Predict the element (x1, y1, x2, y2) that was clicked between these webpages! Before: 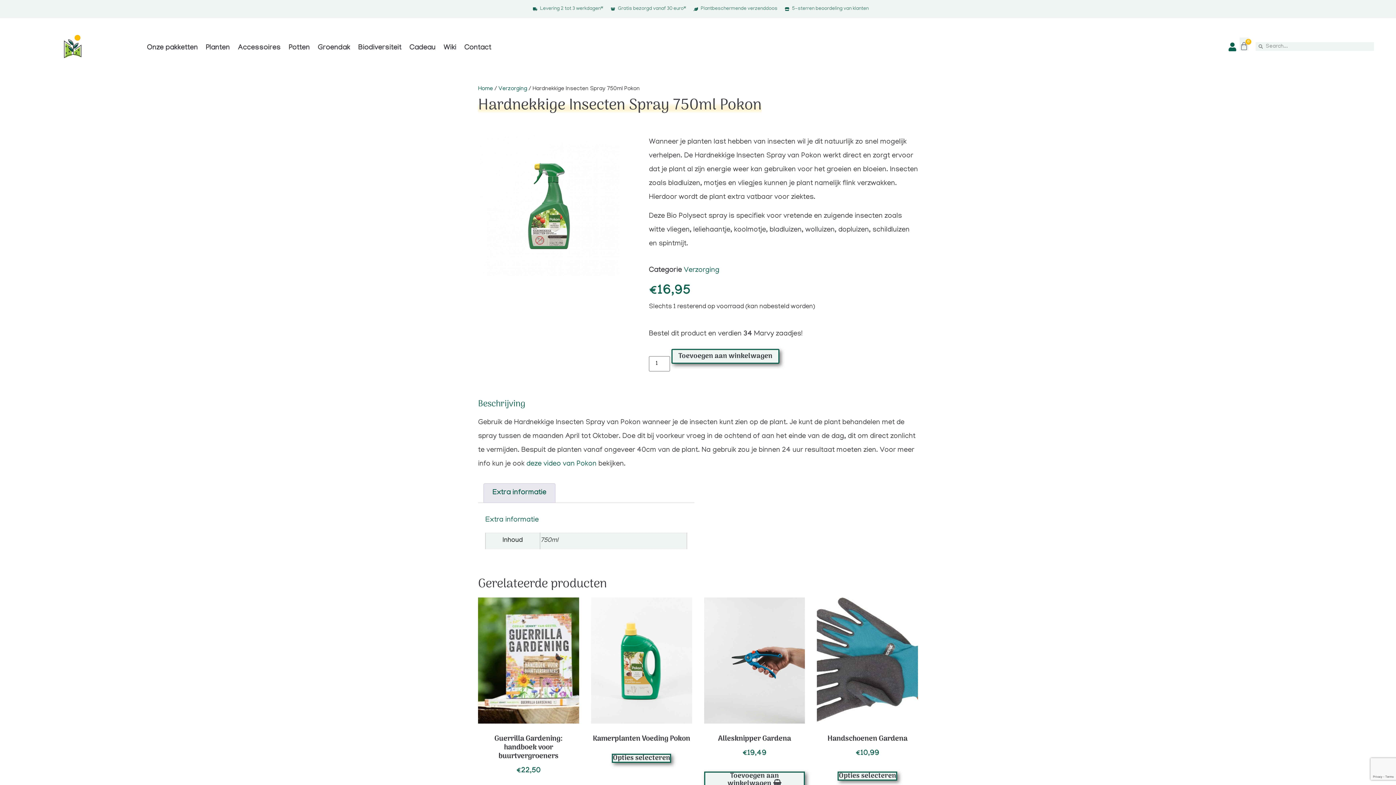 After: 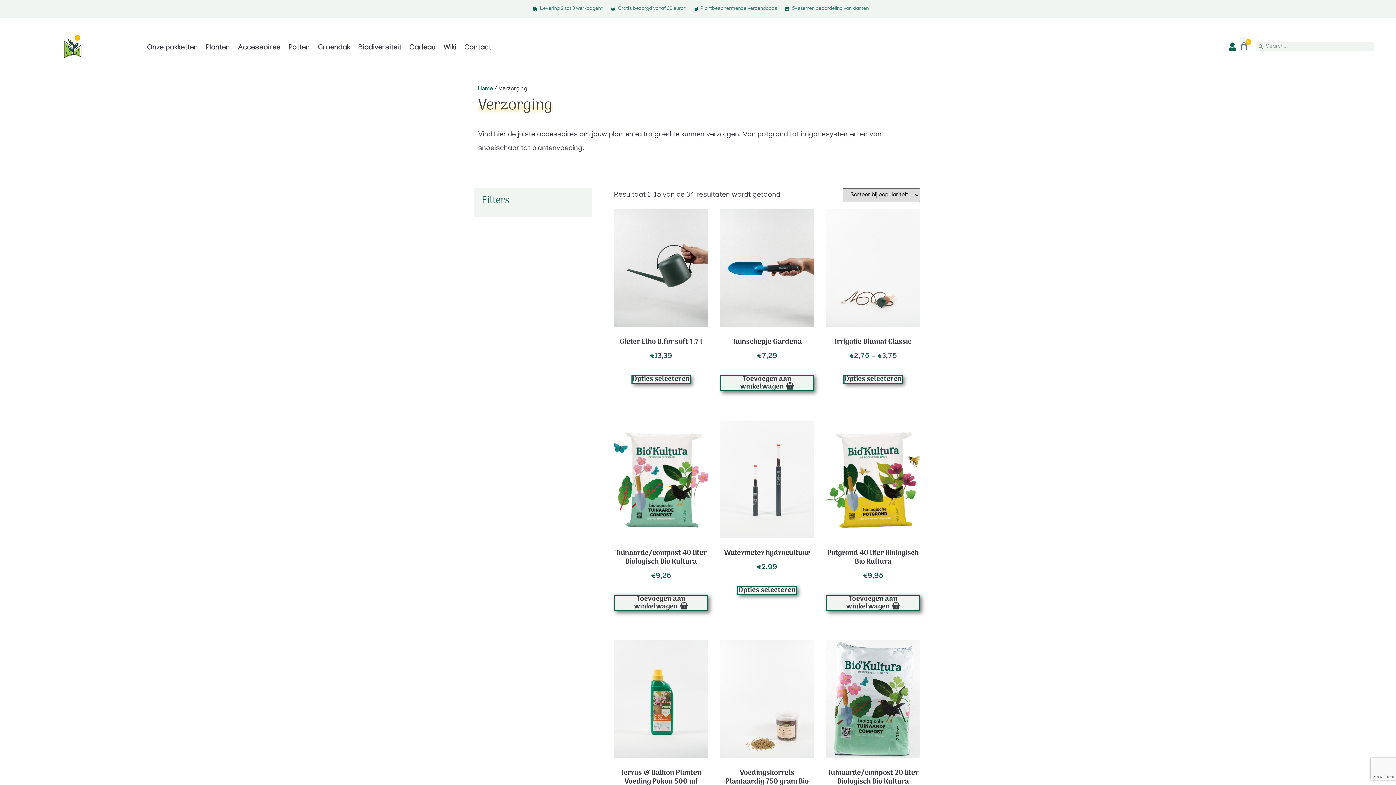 Action: label: Verzorging bbox: (683, 266, 719, 274)